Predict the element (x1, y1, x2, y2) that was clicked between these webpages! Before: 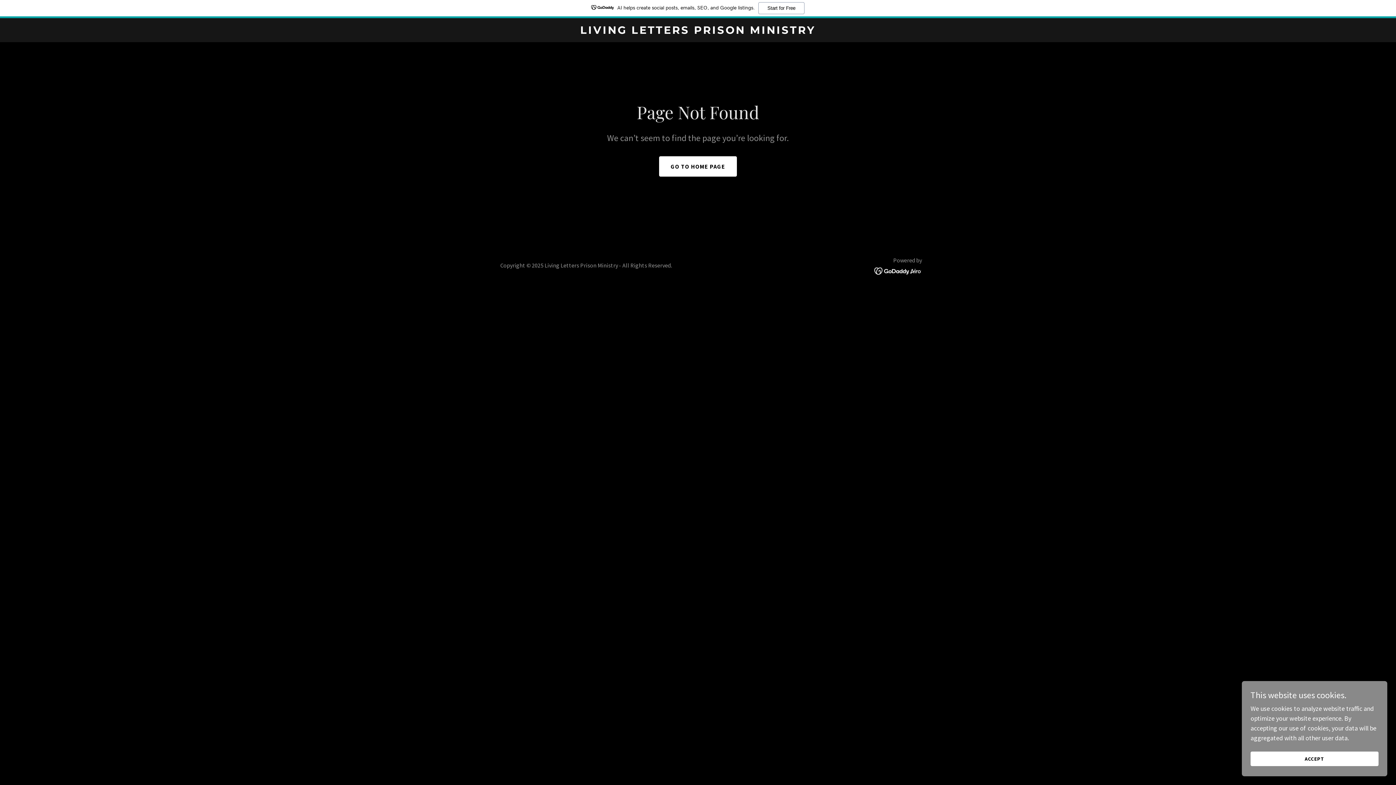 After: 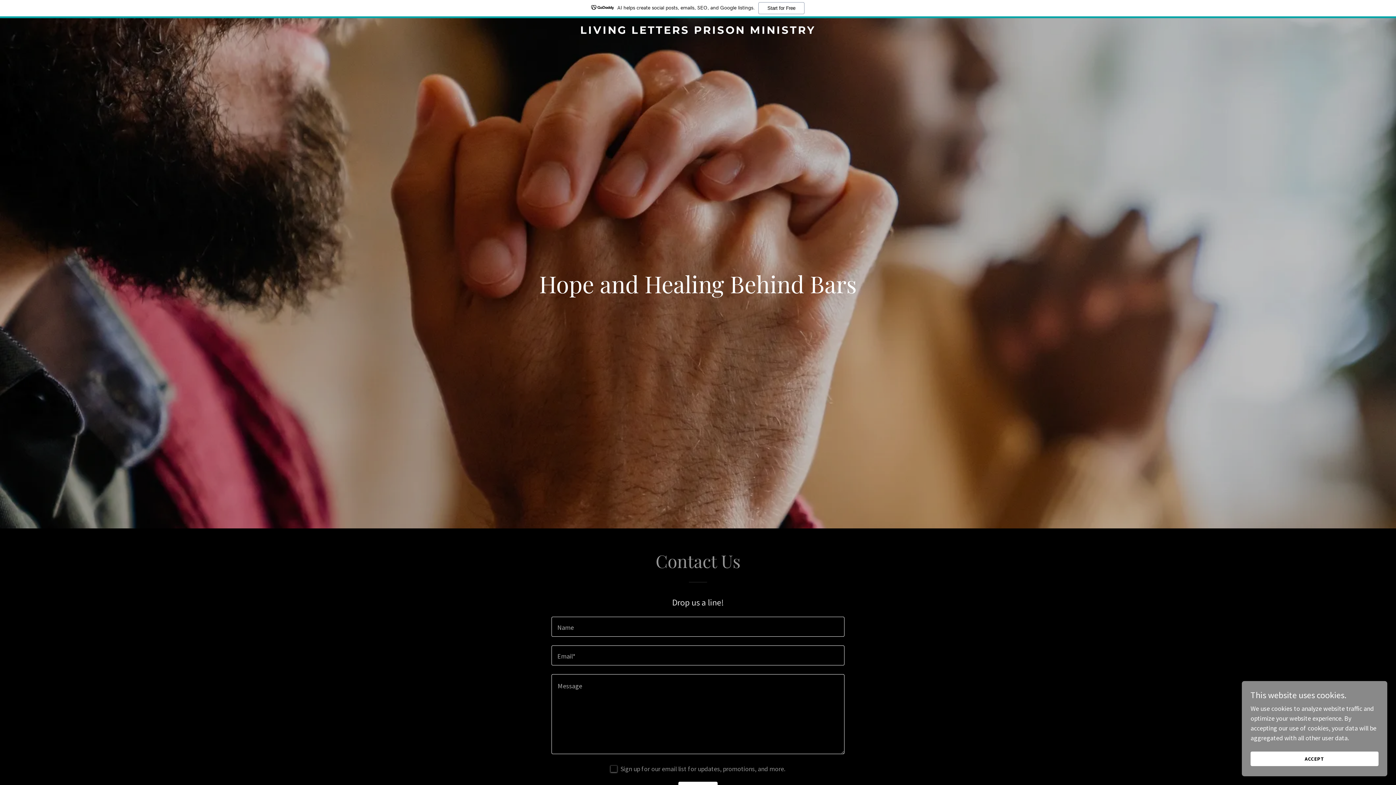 Action: bbox: (471, 27, 925, 35) label: LIVING LETTERS PRISON MINISTRY